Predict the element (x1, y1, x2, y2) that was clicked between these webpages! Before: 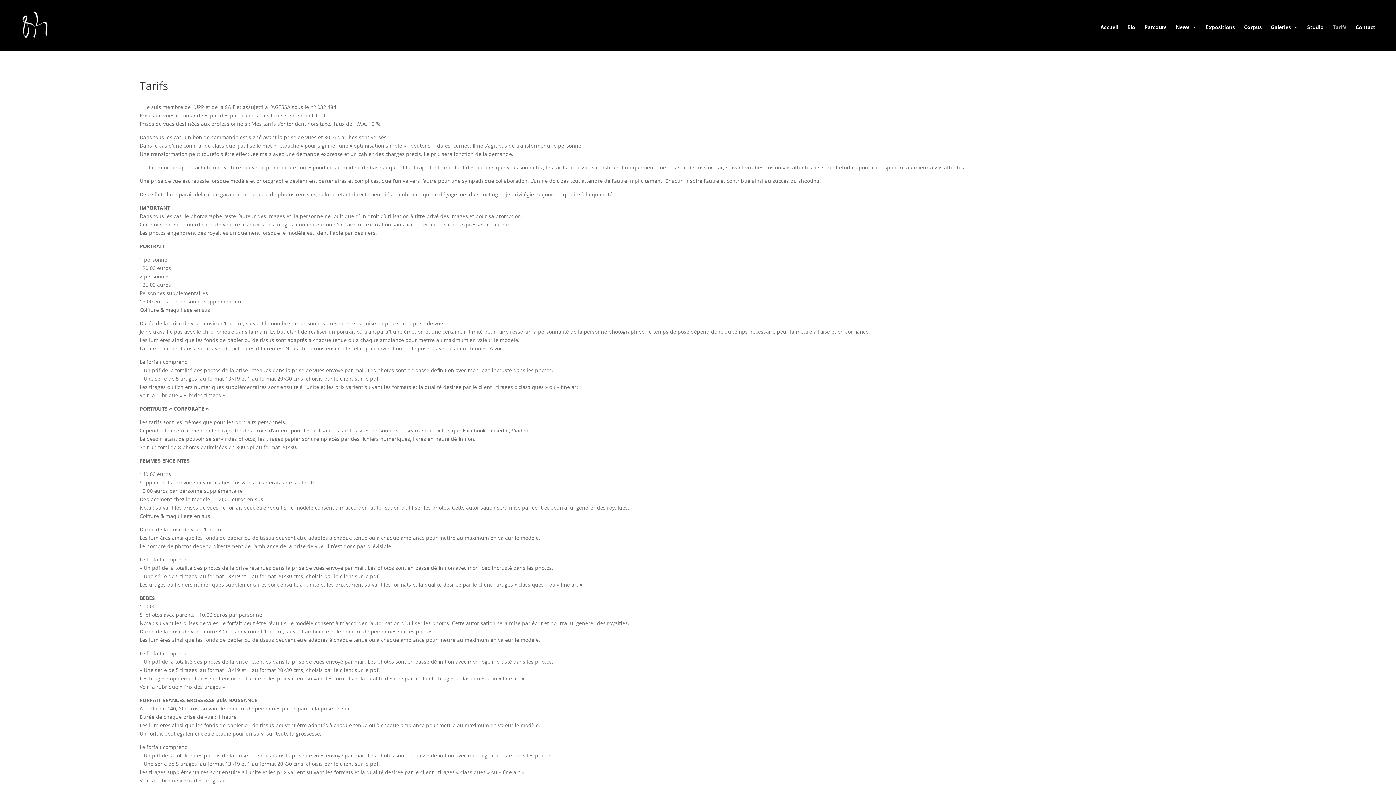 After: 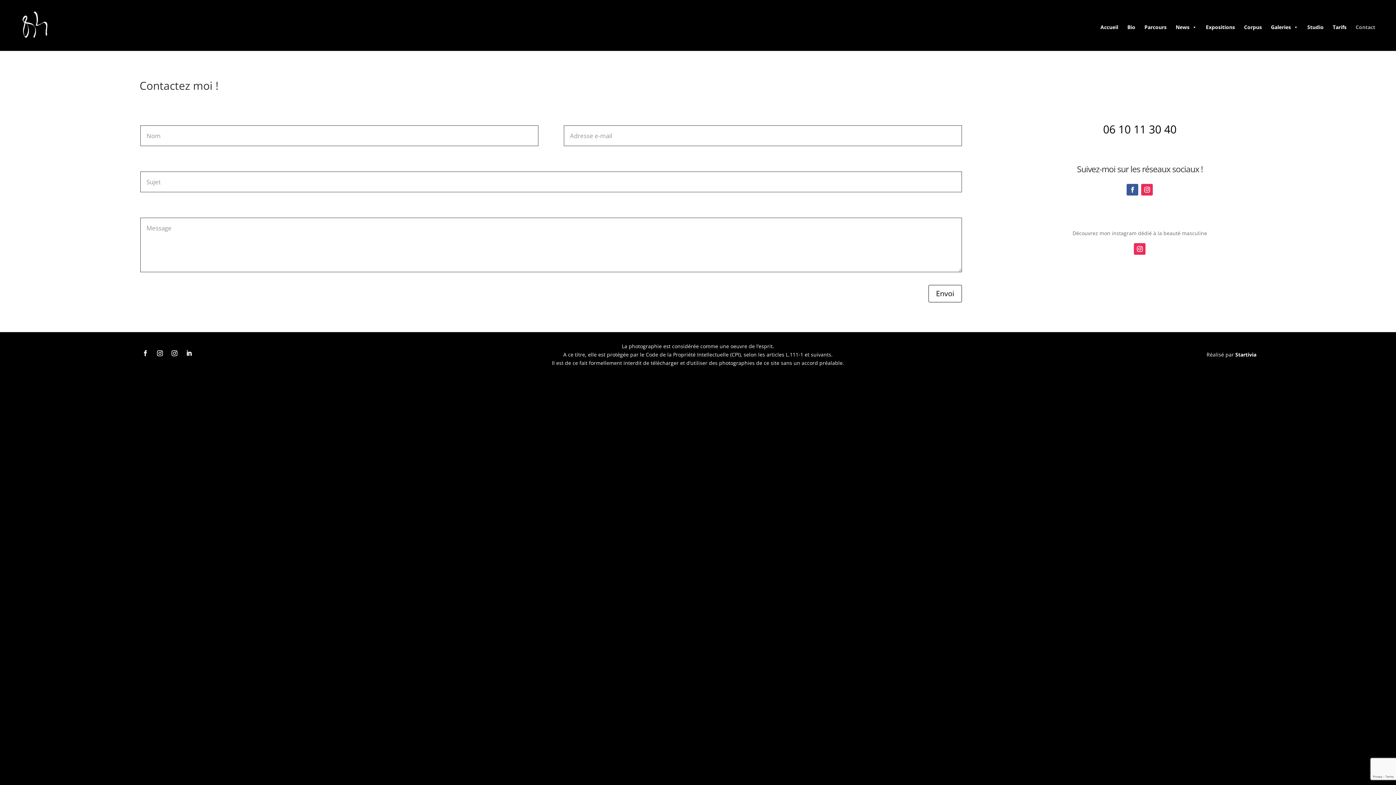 Action: bbox: (1356, 18, 1384, 36) label: Contact